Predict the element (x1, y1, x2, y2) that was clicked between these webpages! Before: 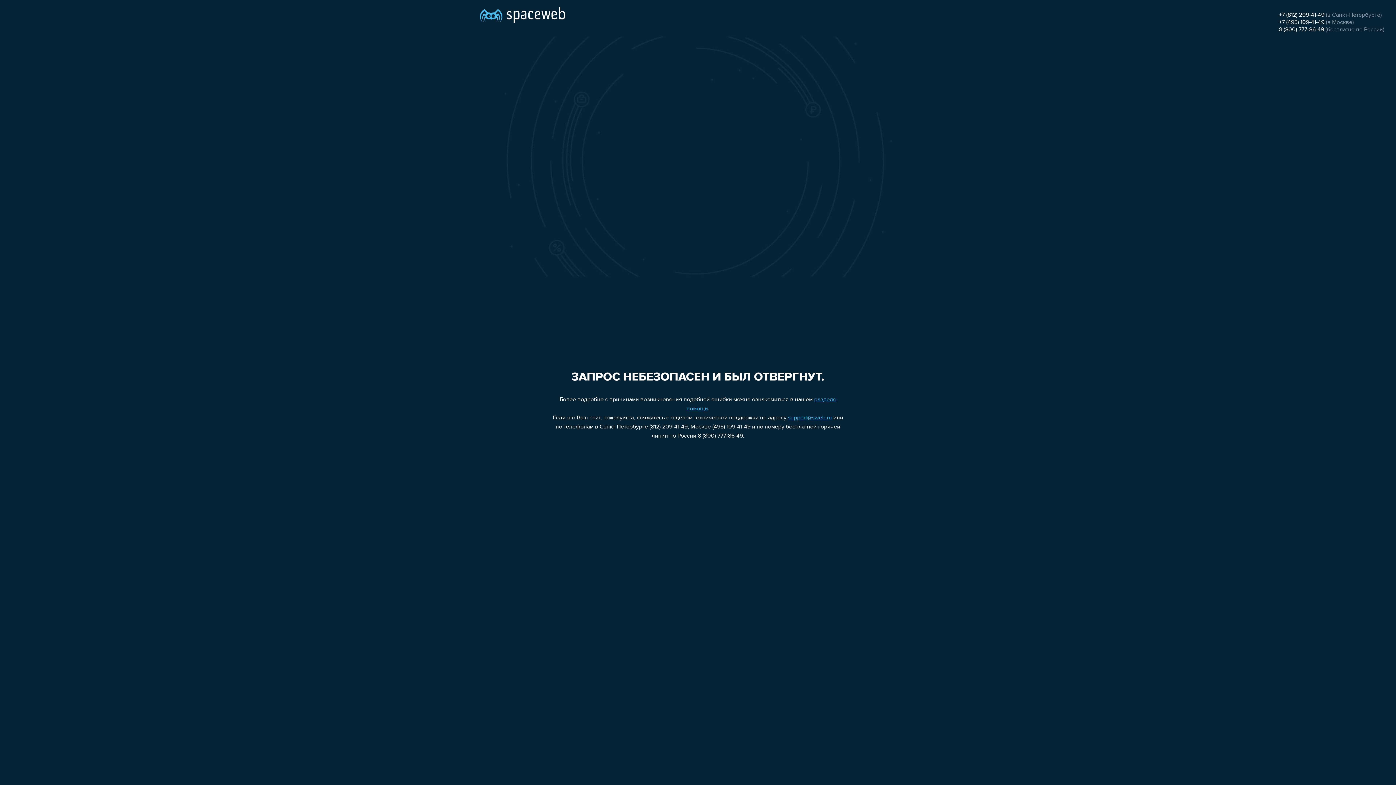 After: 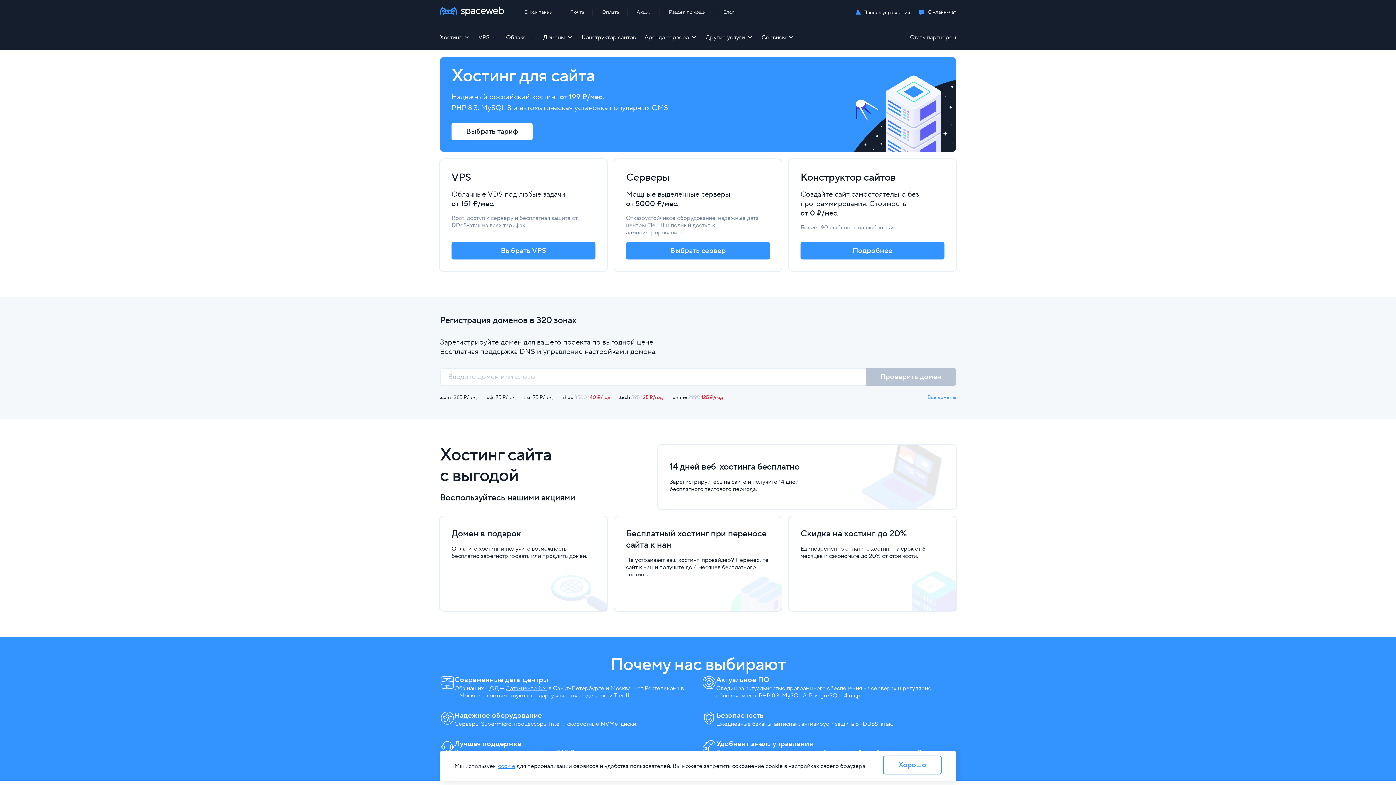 Action: bbox: (480, 0, 565, 25)